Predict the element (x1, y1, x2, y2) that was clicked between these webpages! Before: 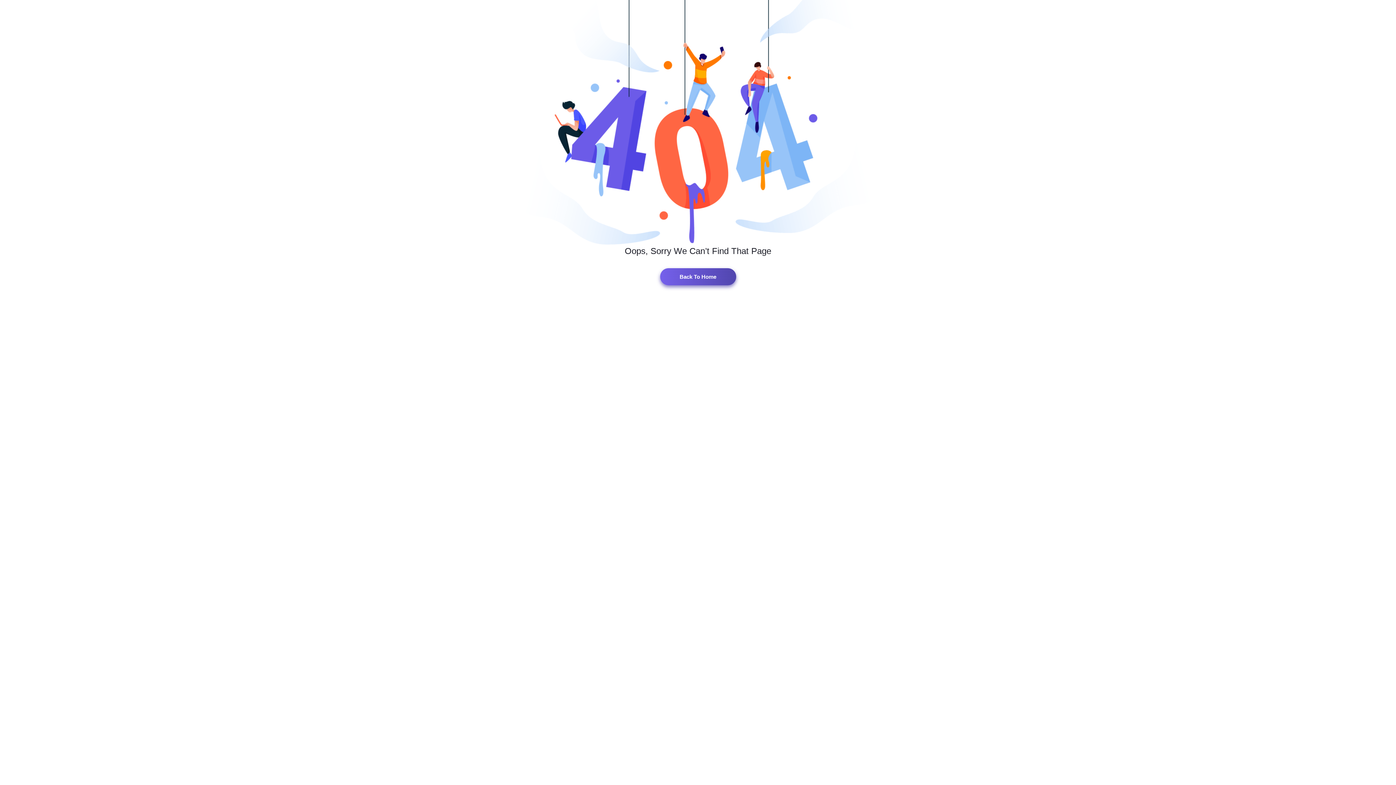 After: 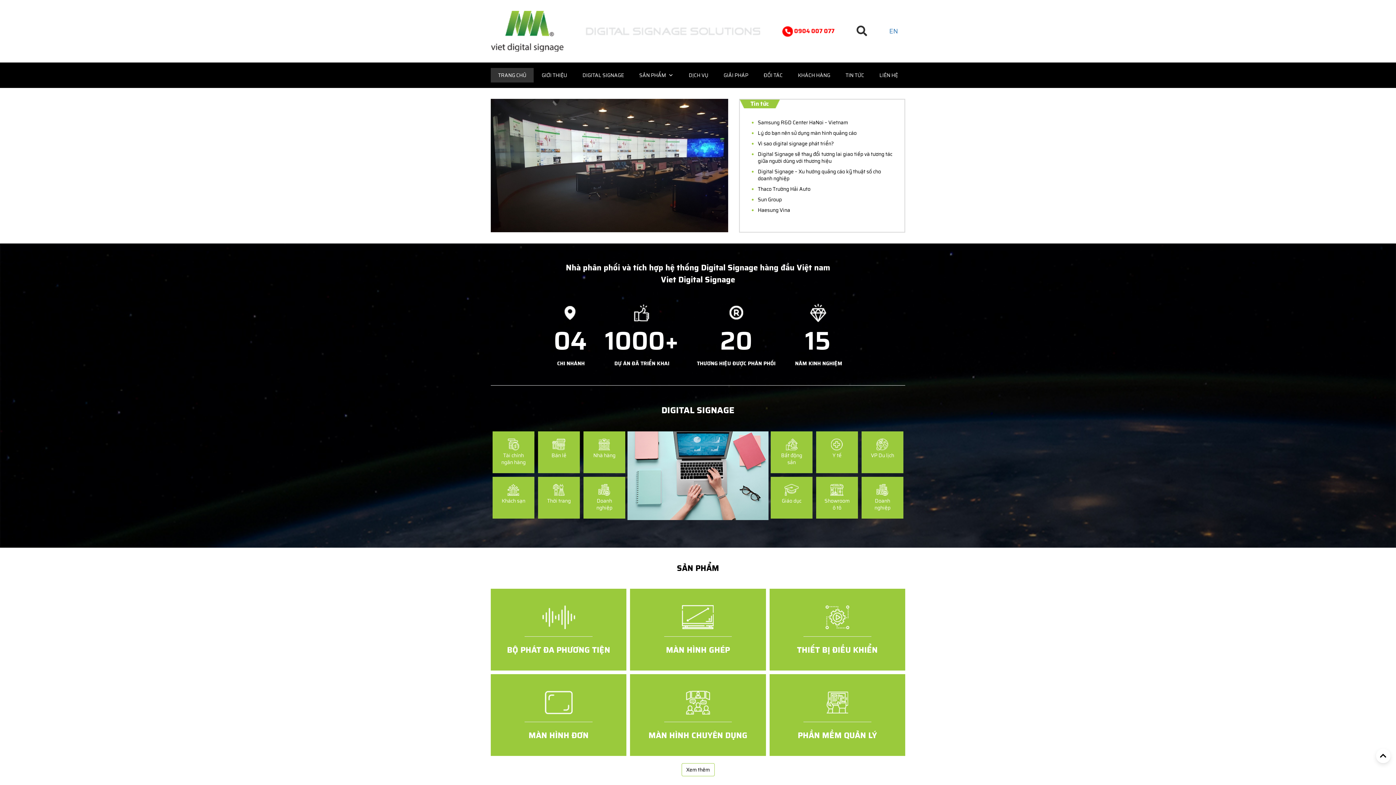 Action: label: Back To Home bbox: (660, 268, 736, 285)